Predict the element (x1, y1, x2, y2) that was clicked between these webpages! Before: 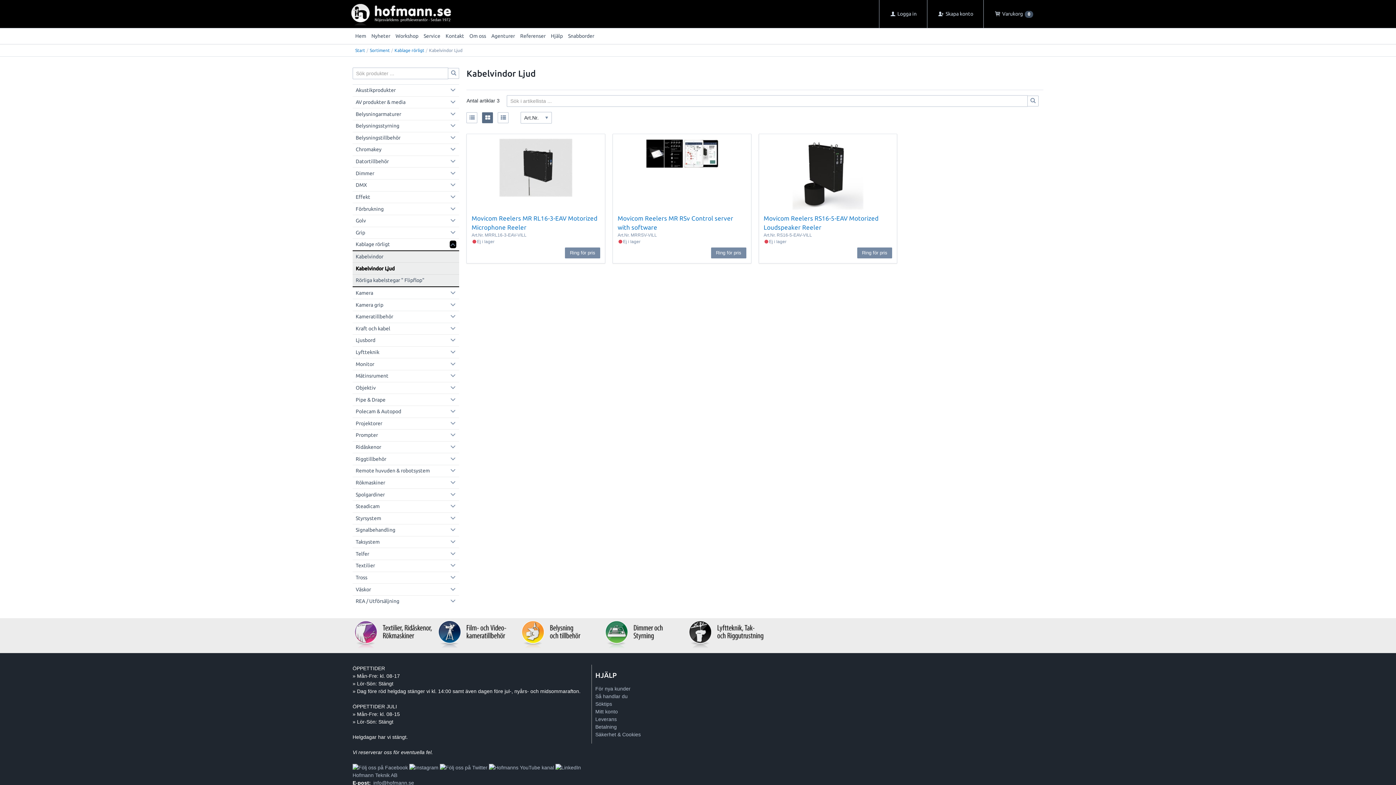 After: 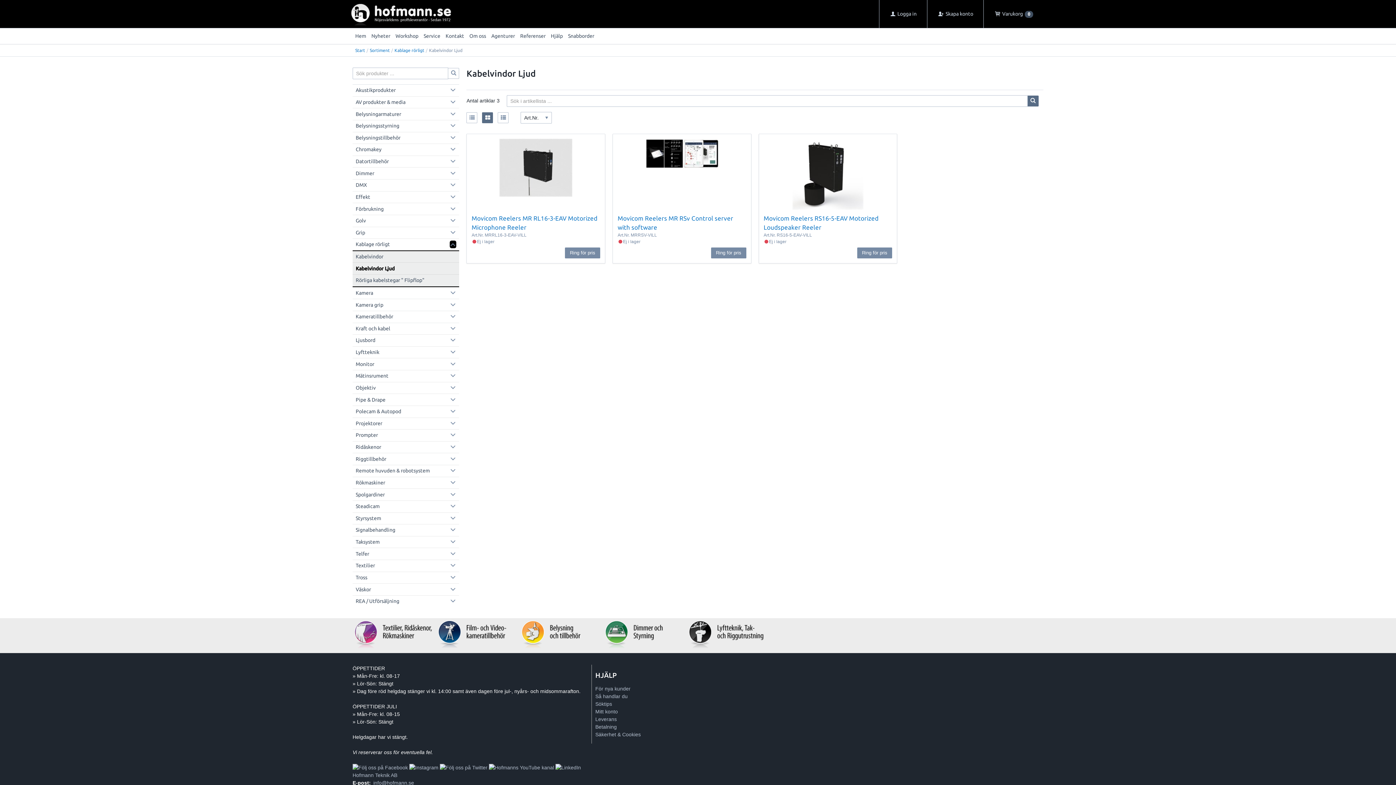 Action: bbox: (1028, 95, 1038, 106)